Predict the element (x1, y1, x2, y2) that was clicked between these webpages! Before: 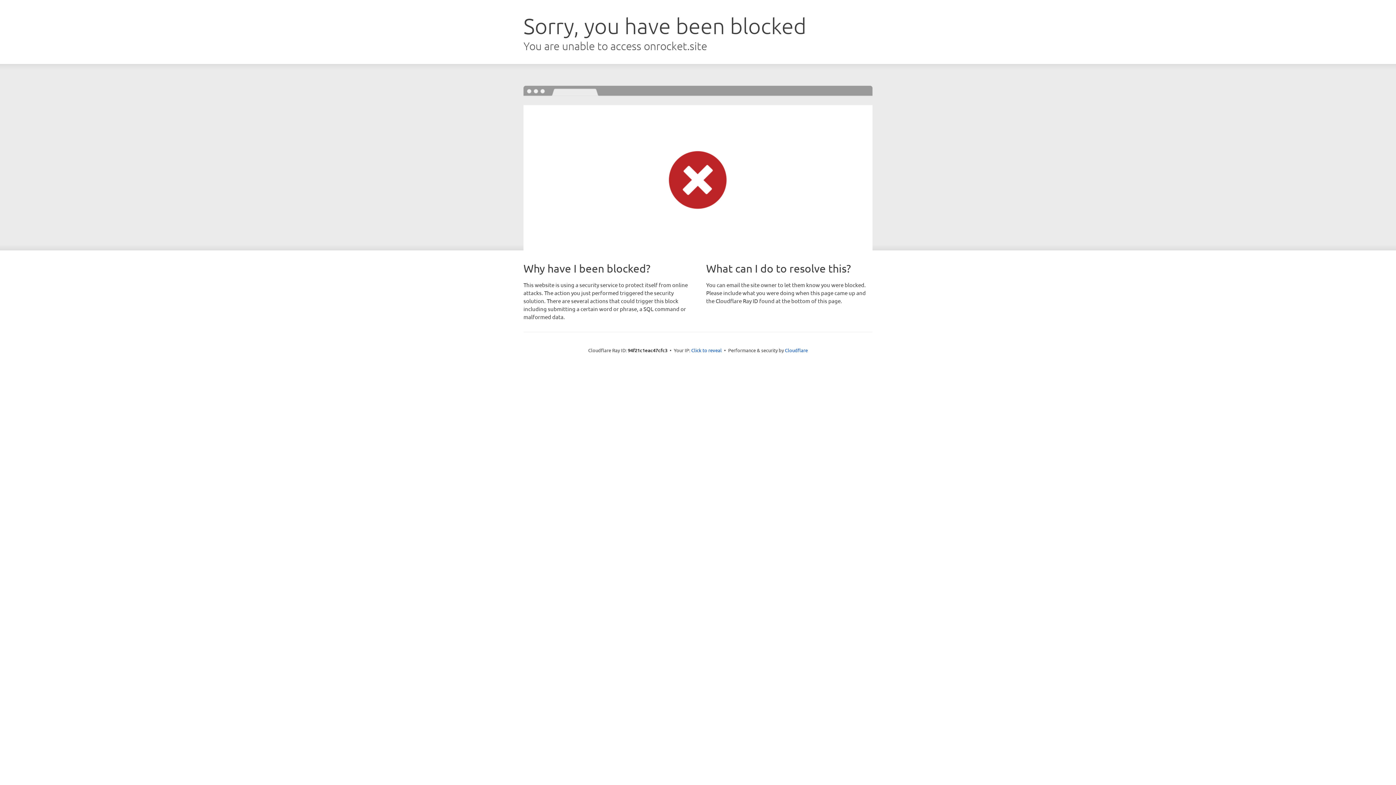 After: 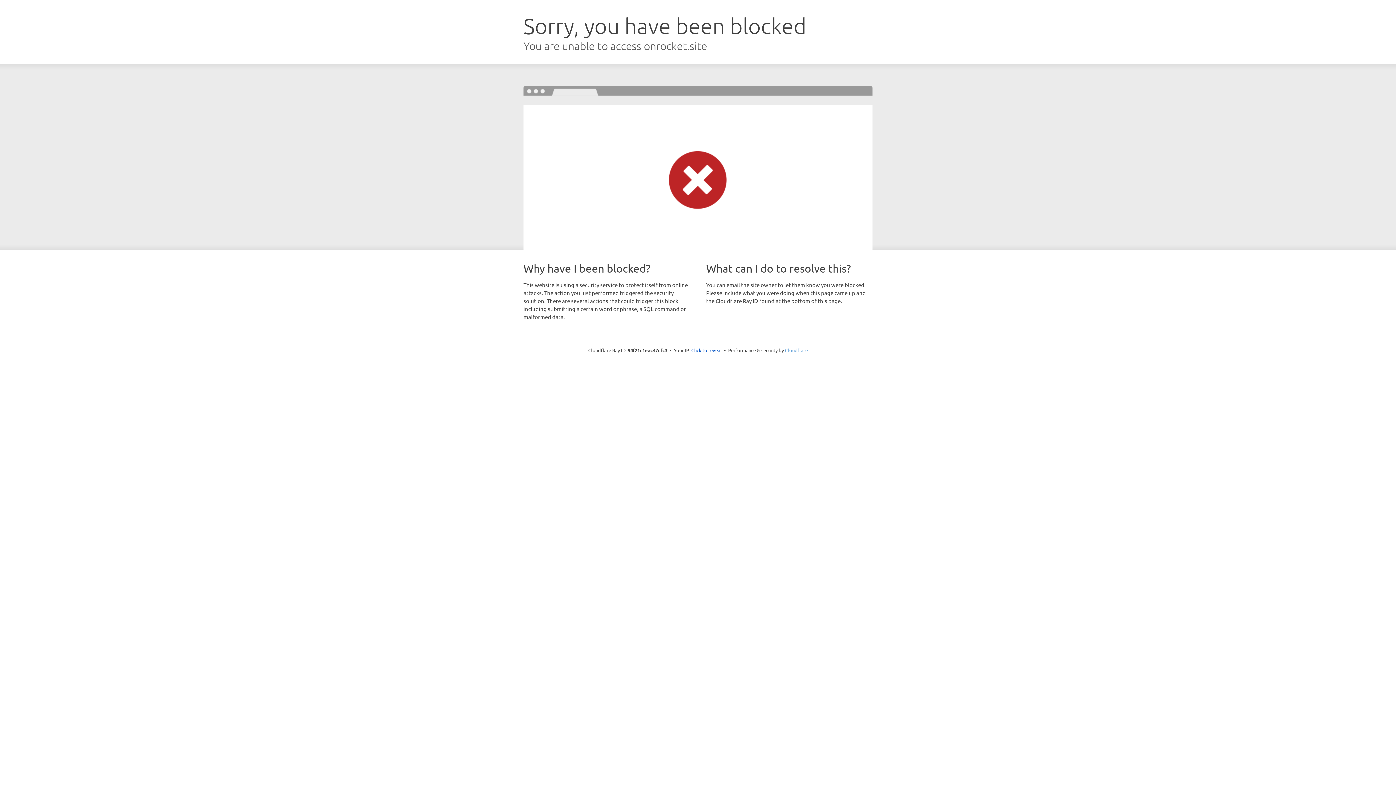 Action: bbox: (785, 347, 808, 353) label: Cloudflare